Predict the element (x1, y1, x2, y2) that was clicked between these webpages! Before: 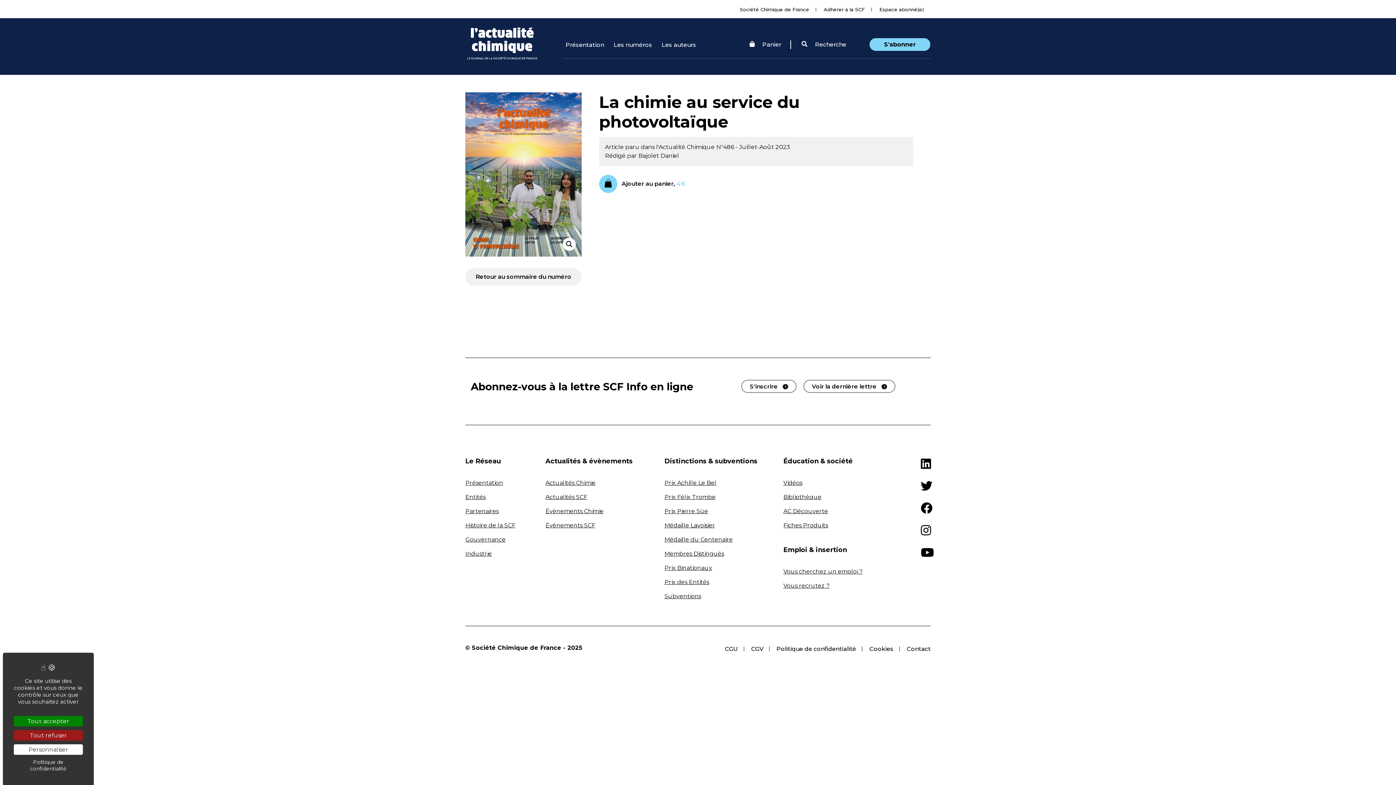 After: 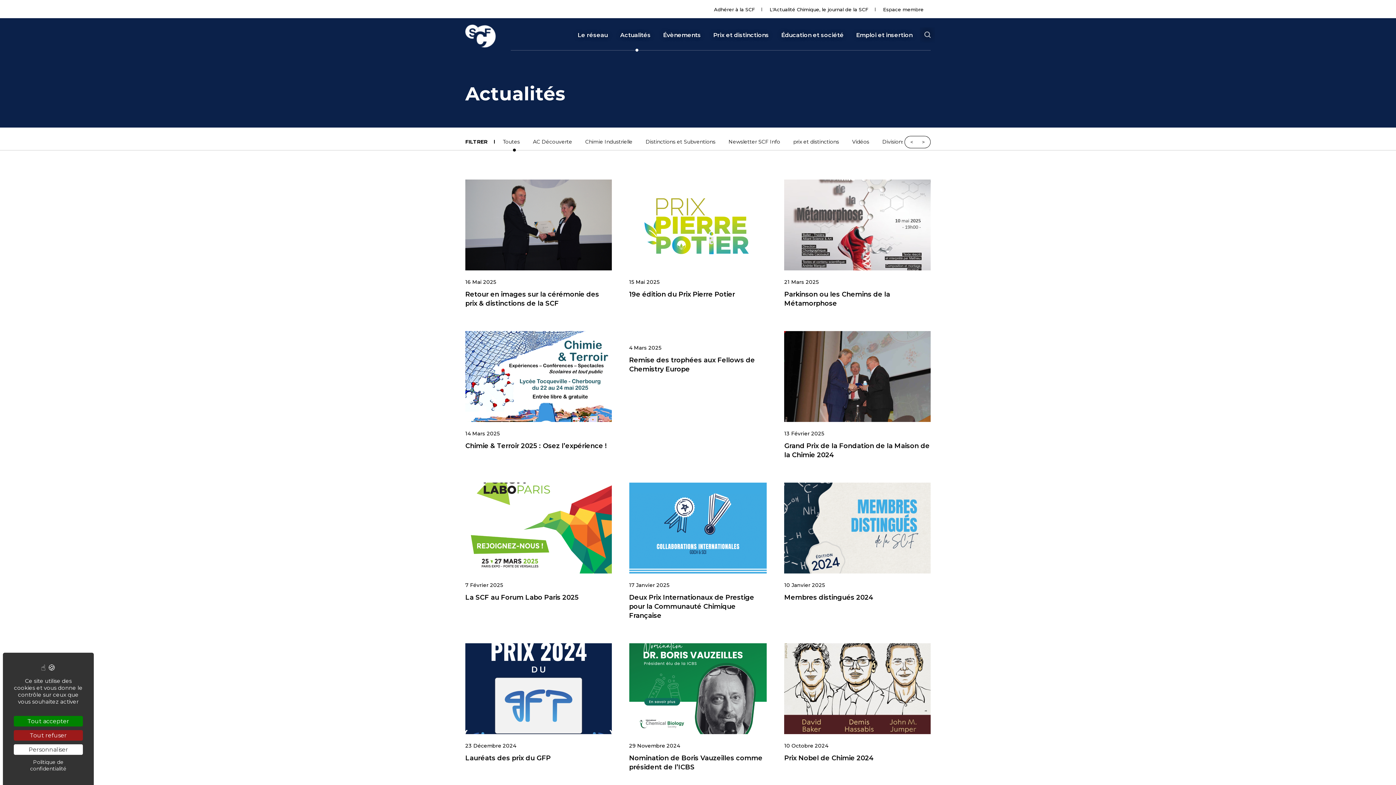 Action: bbox: (545, 493, 587, 500) label: Actualités SCF